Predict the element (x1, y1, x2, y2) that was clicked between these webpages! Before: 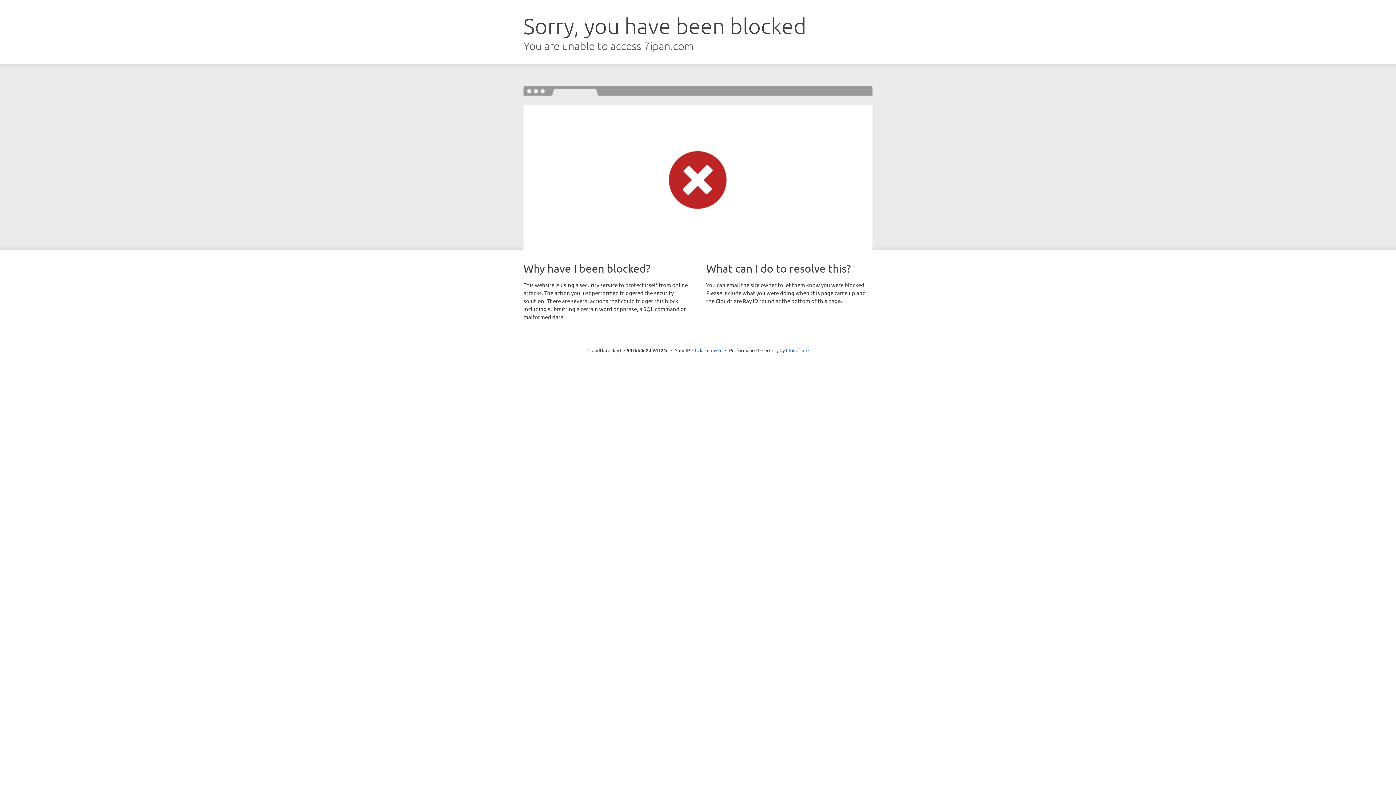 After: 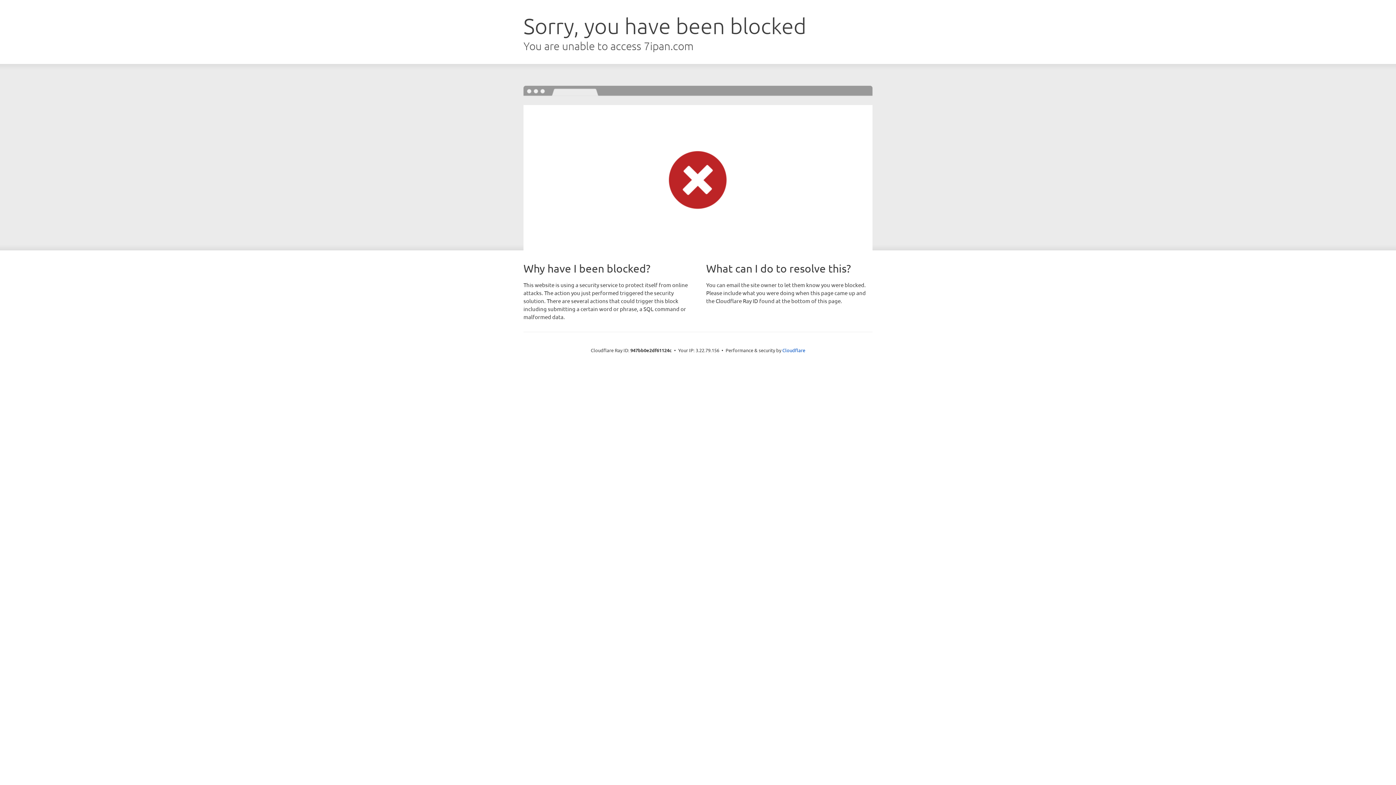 Action: label: Click to reveal bbox: (692, 346, 722, 353)